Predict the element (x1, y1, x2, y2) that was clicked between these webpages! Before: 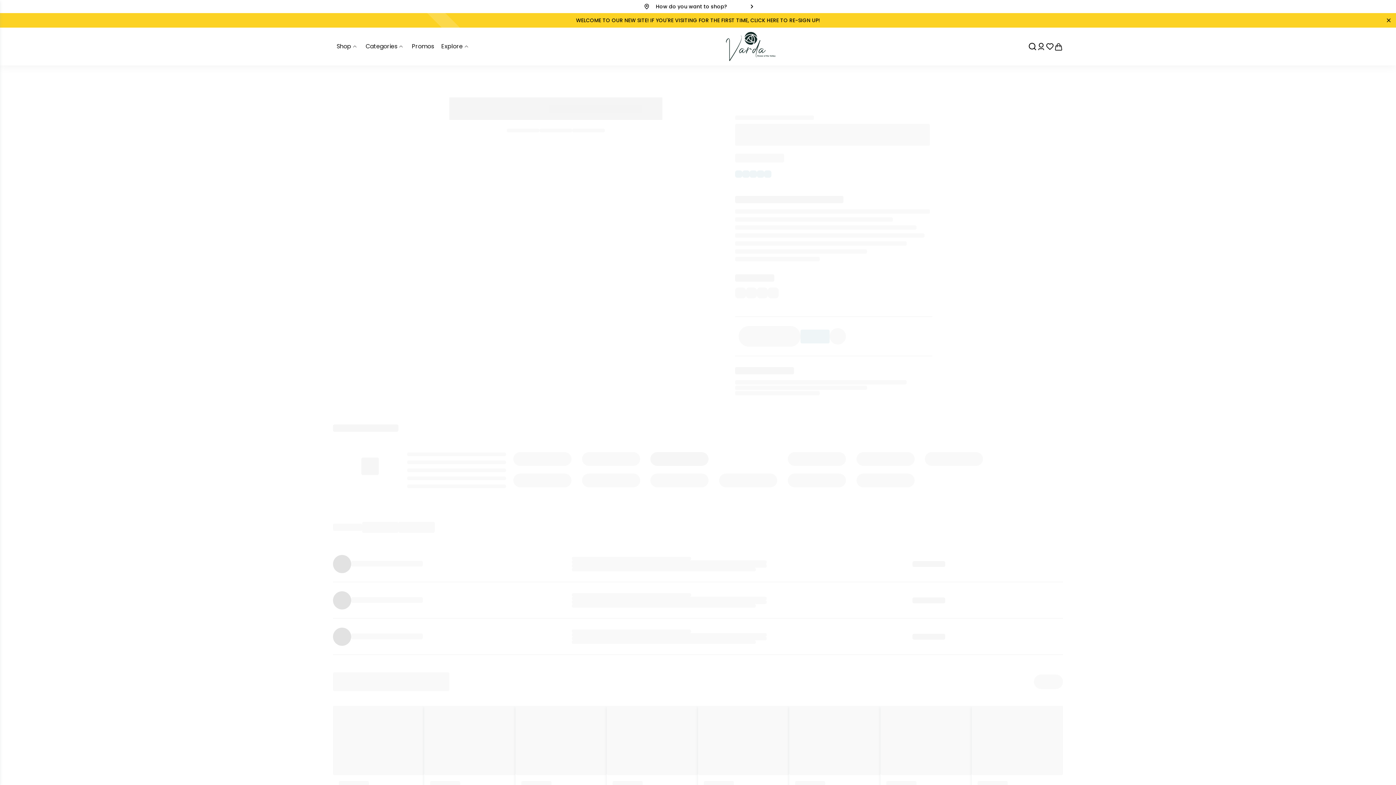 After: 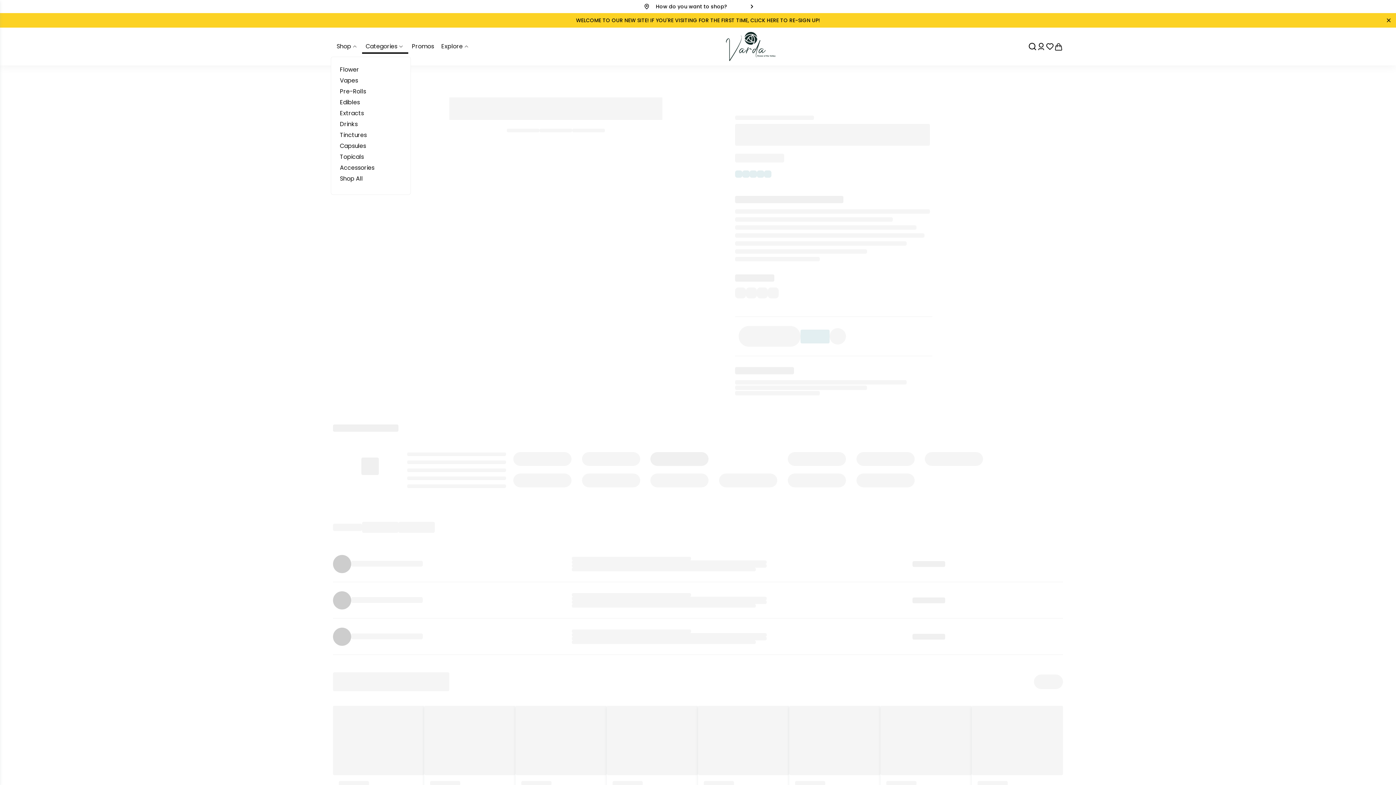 Action: bbox: (397, 42, 404, 50)